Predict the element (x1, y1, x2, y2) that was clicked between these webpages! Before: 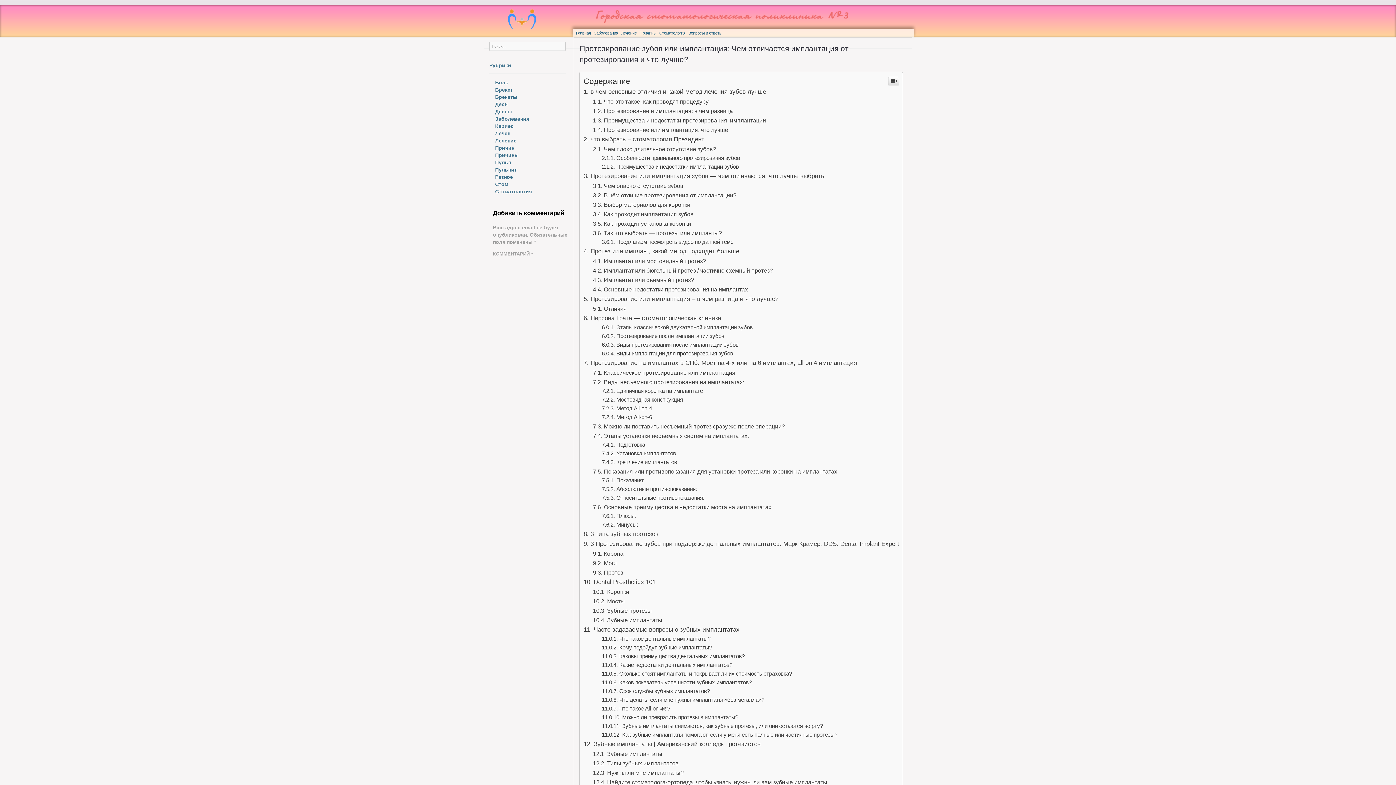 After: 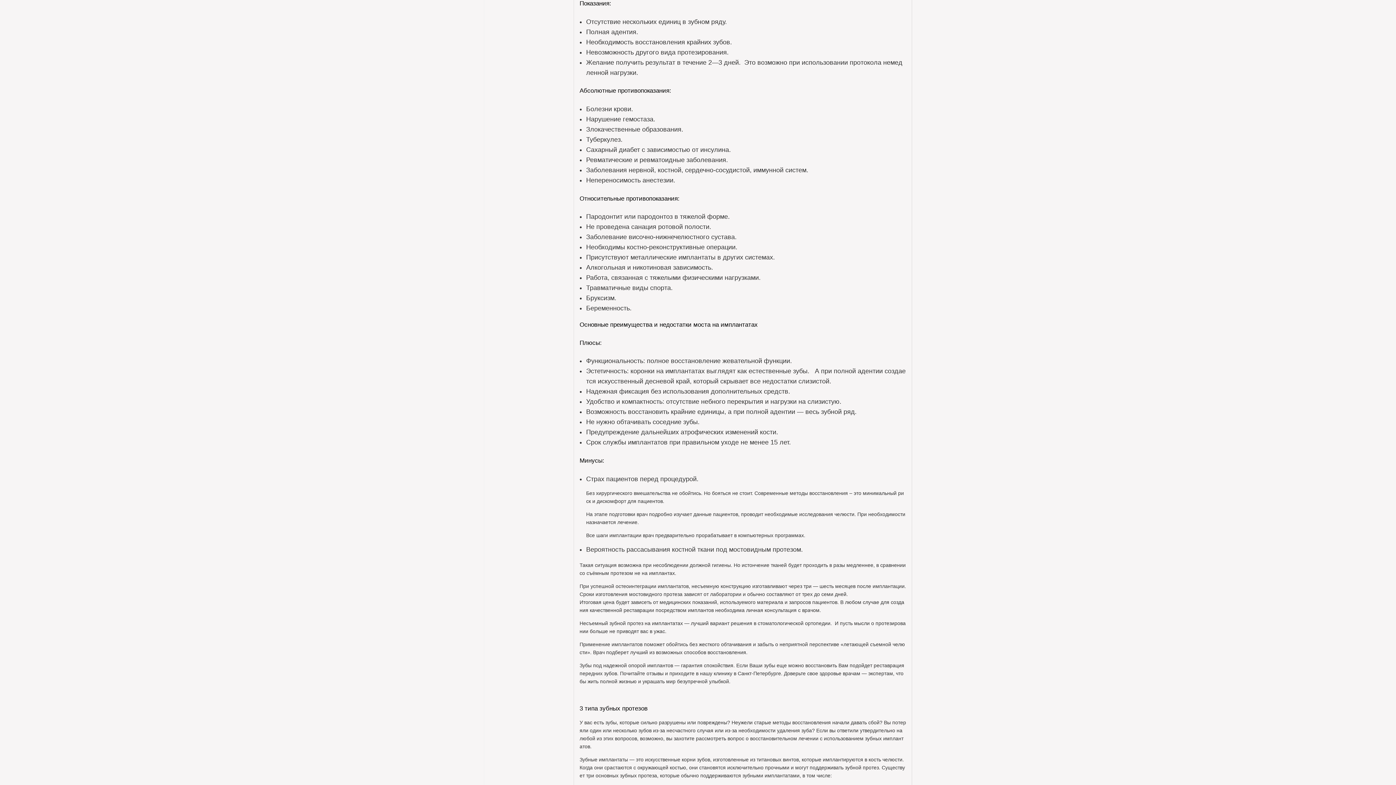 Action: bbox: (601, 729, 644, 735) label: Показания: